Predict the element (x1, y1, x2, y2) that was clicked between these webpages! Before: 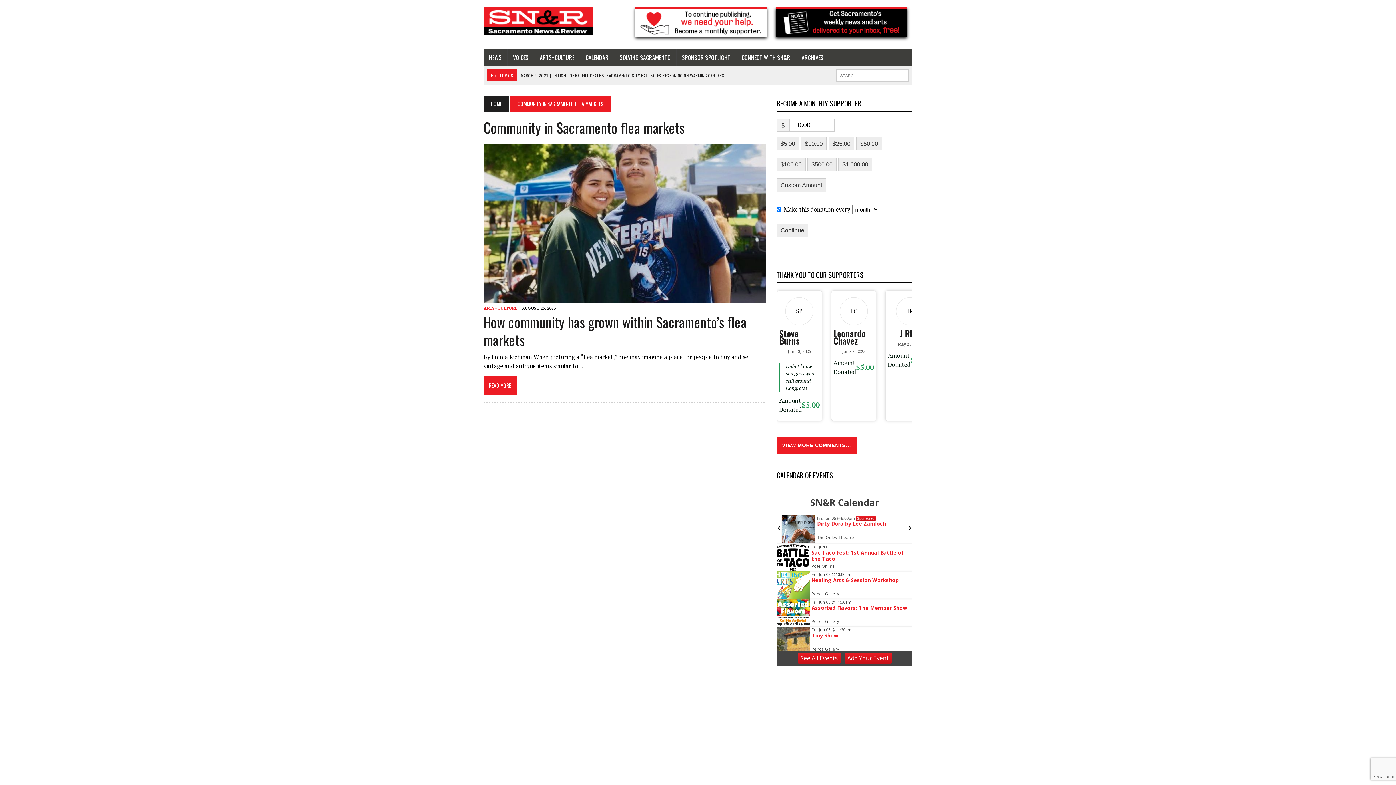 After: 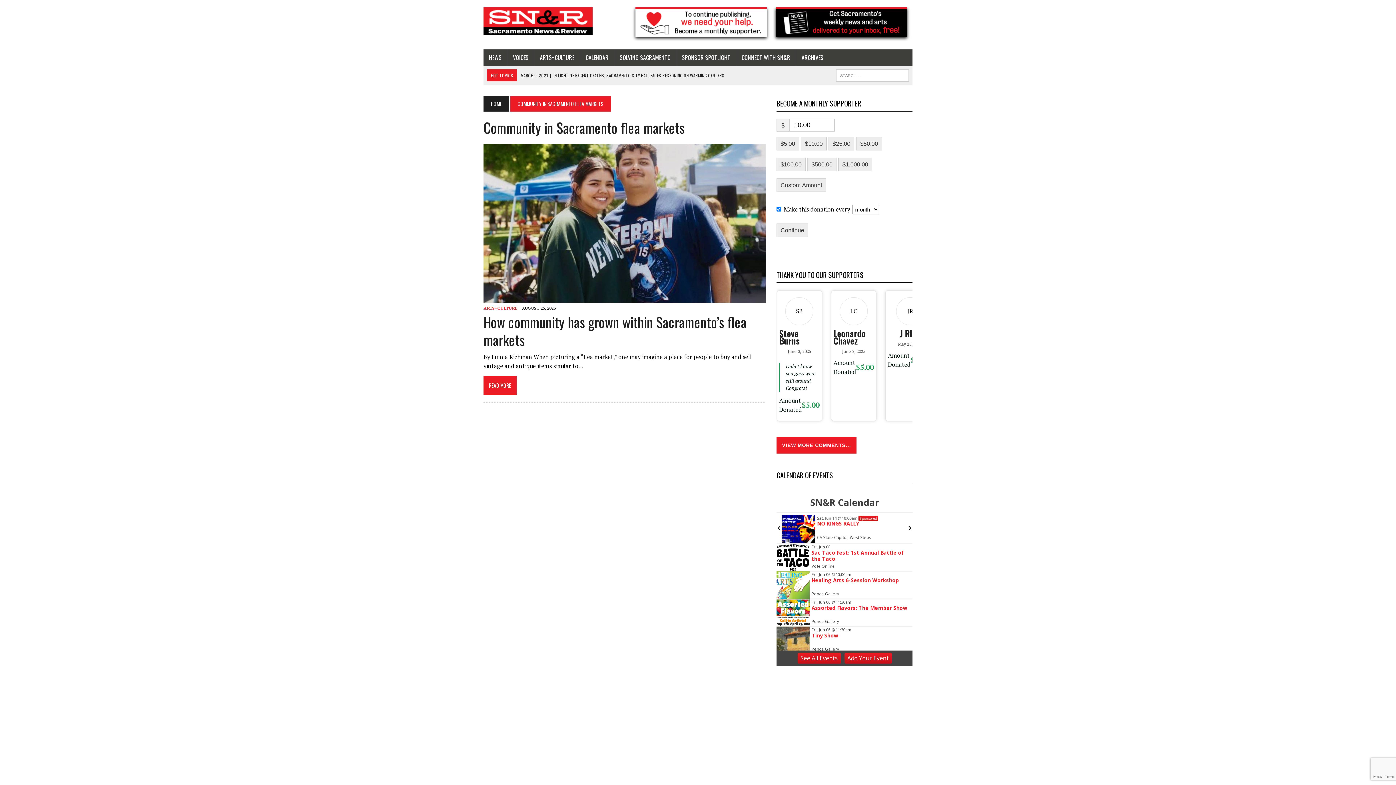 Action: label: Add Your Event bbox: (844, 653, 891, 664)